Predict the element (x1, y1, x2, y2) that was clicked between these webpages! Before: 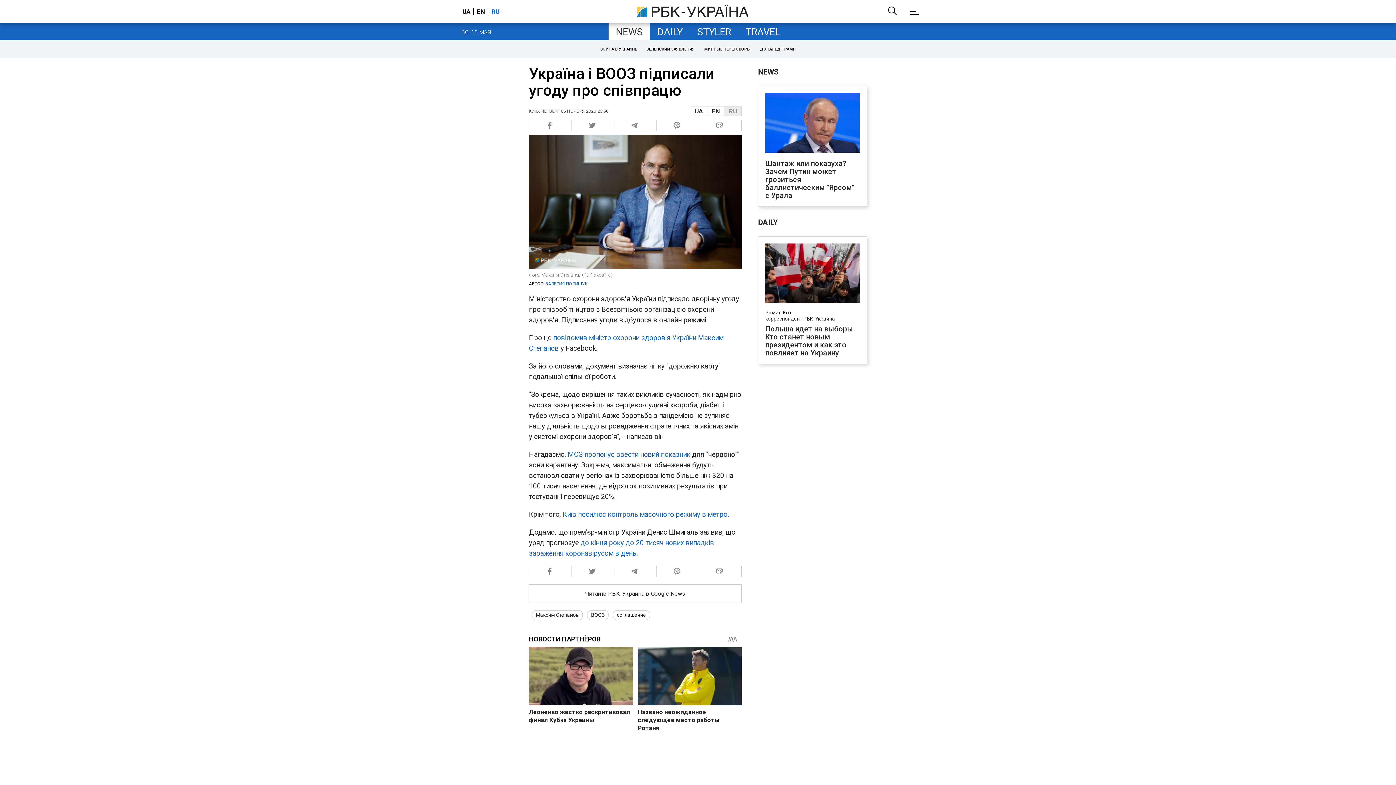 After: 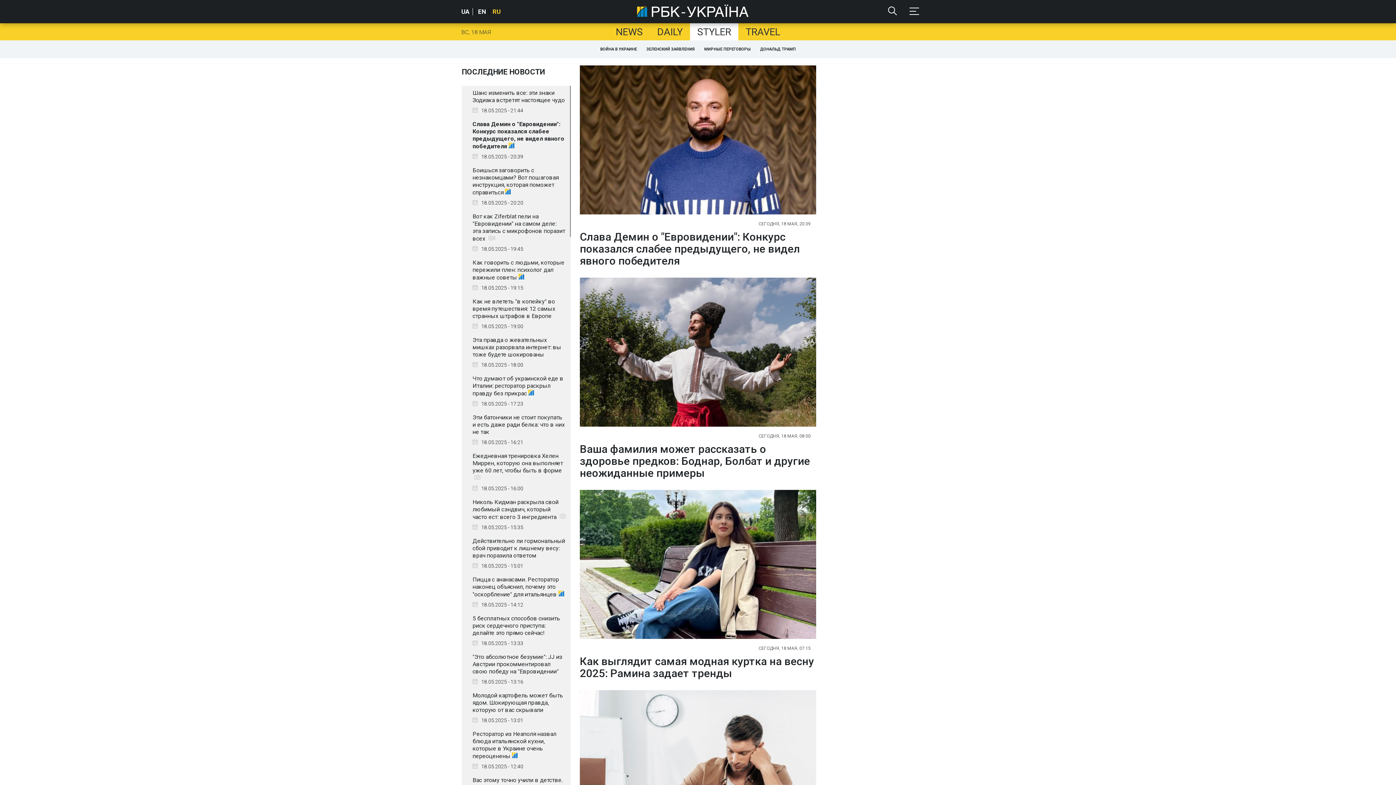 Action: label: STYLER bbox: (690, 23, 738, 40)